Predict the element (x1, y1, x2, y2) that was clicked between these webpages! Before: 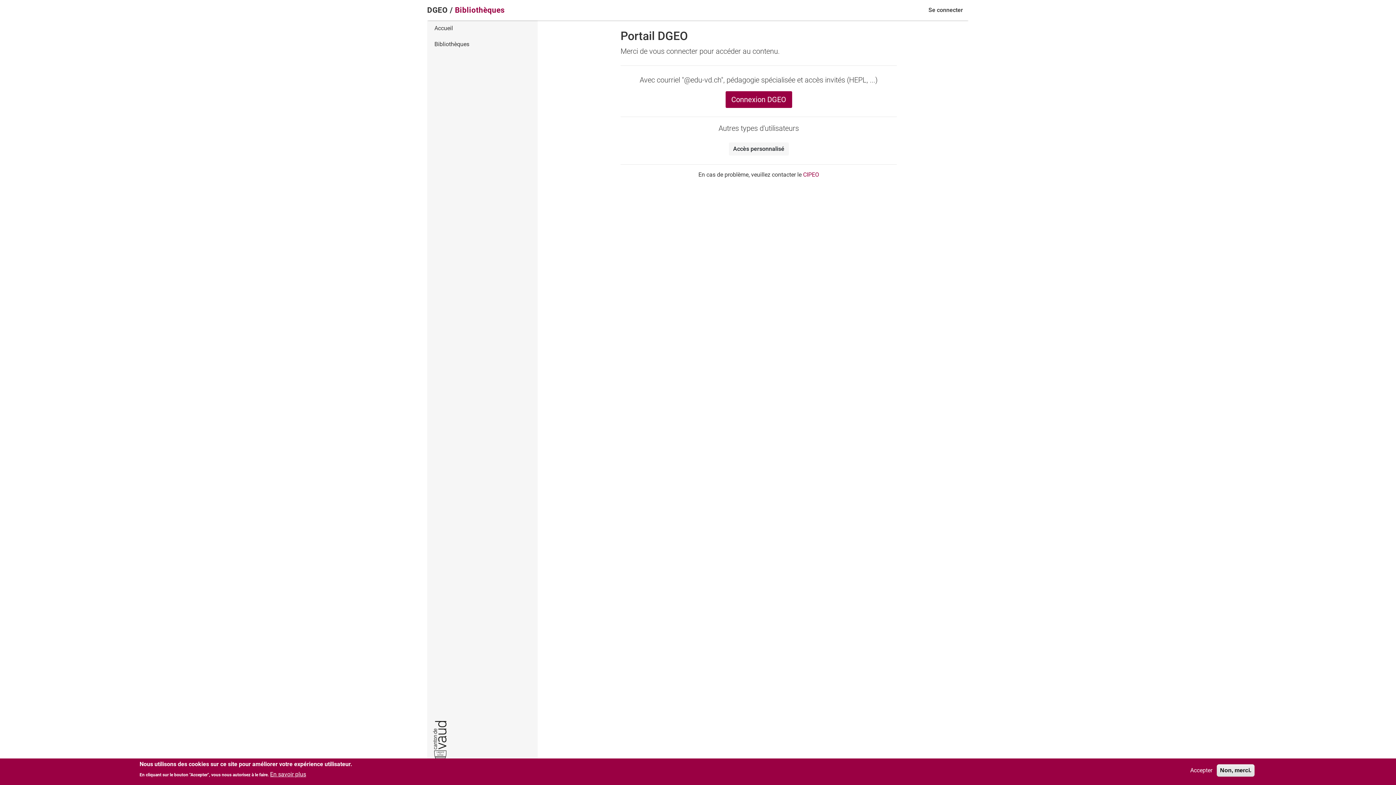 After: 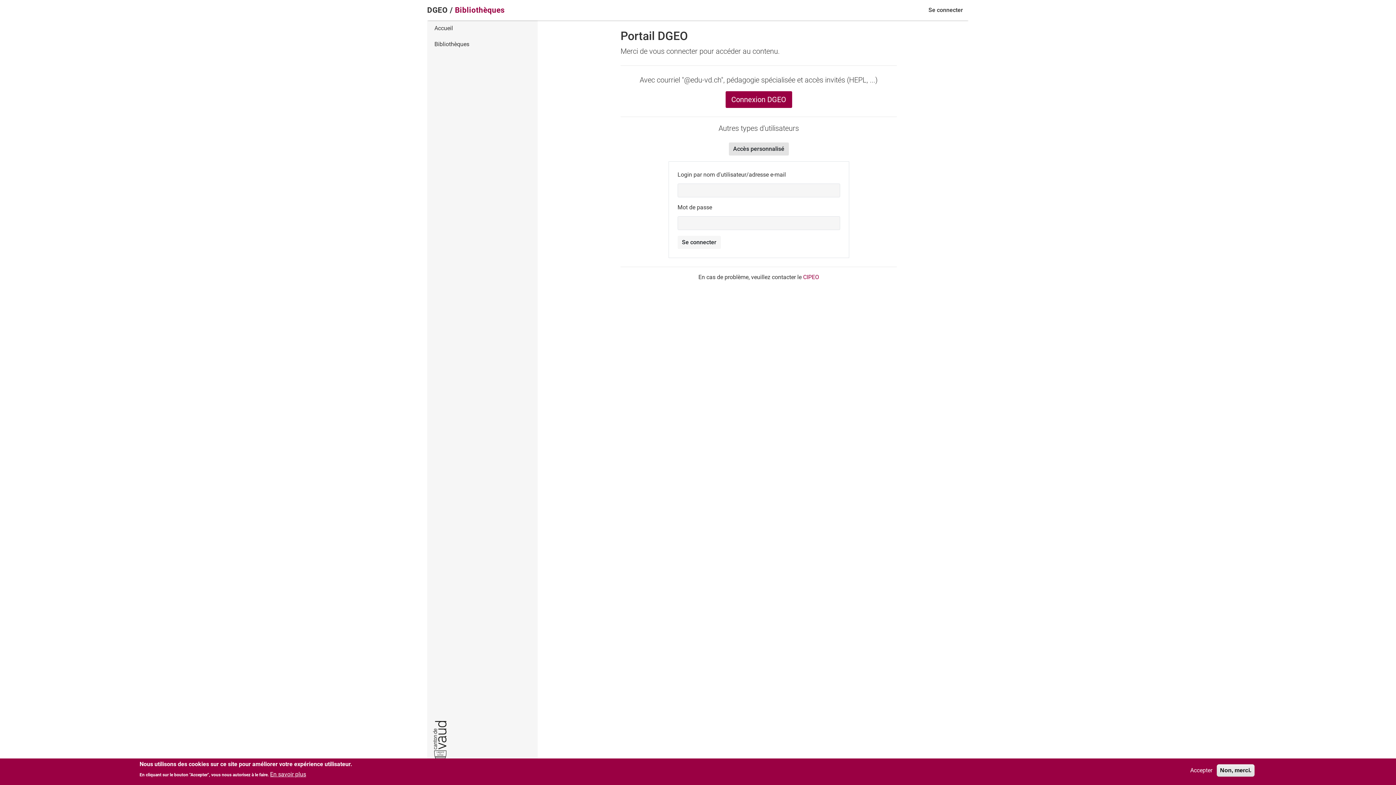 Action: bbox: (728, 142, 788, 155) label: Accès personnalisé